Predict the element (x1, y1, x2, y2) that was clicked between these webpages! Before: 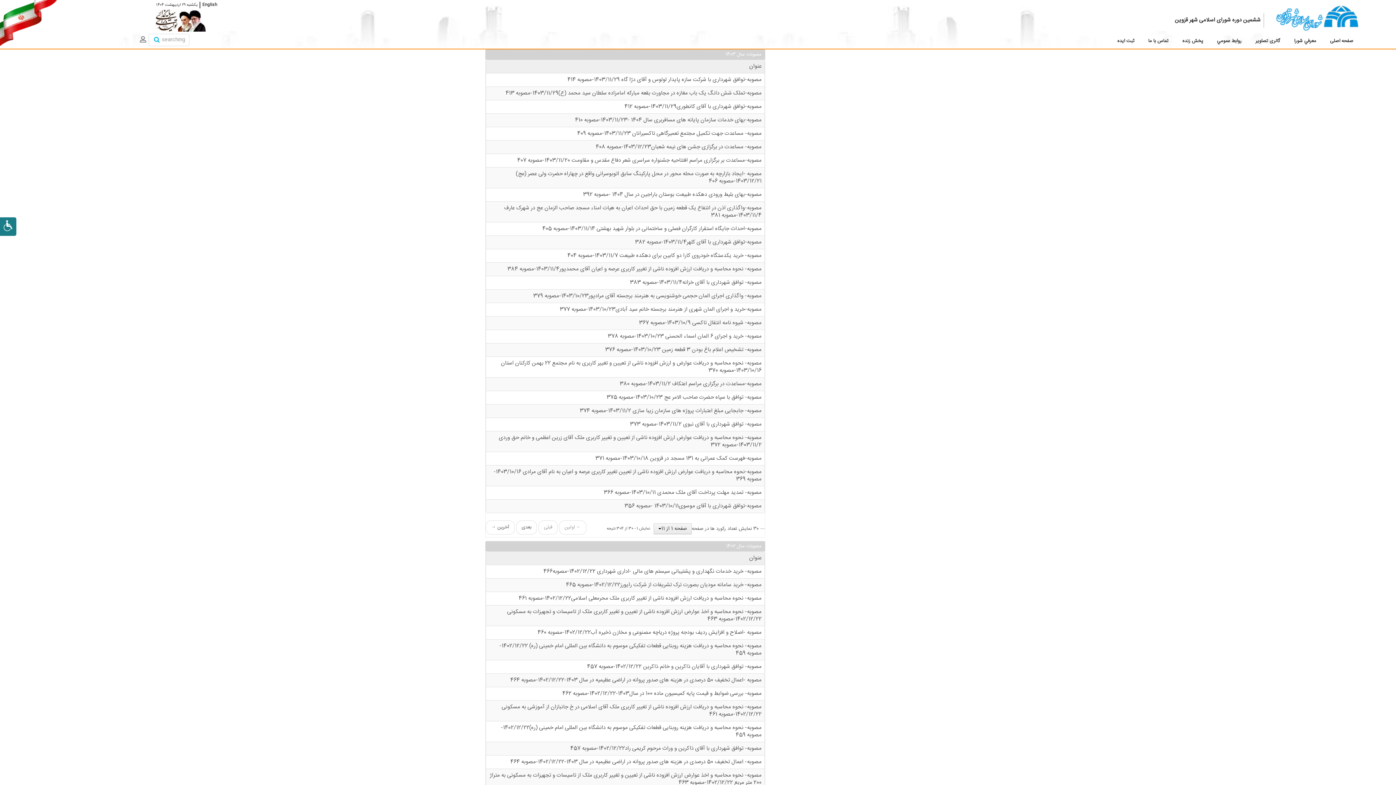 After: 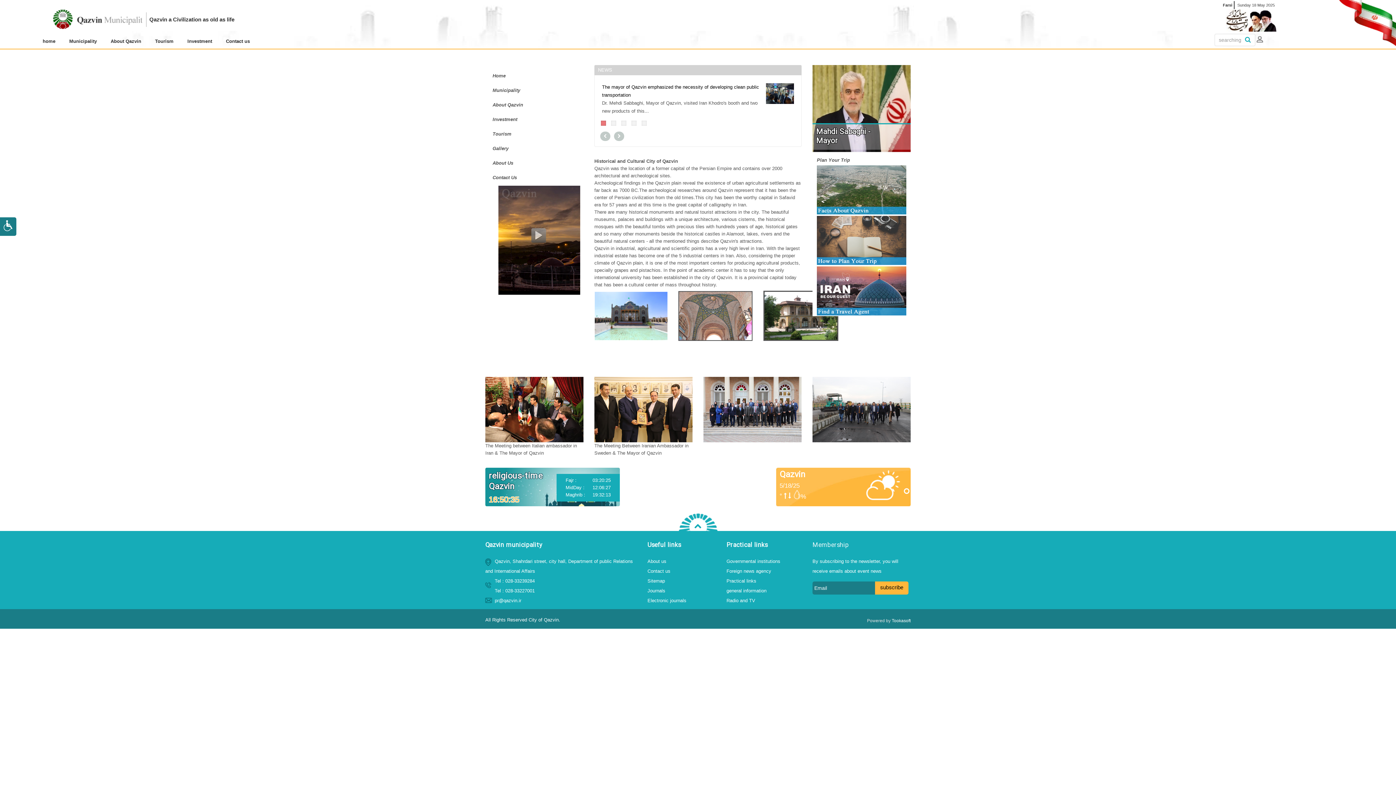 Action: bbox: (201, 1, 217, 8) label: English